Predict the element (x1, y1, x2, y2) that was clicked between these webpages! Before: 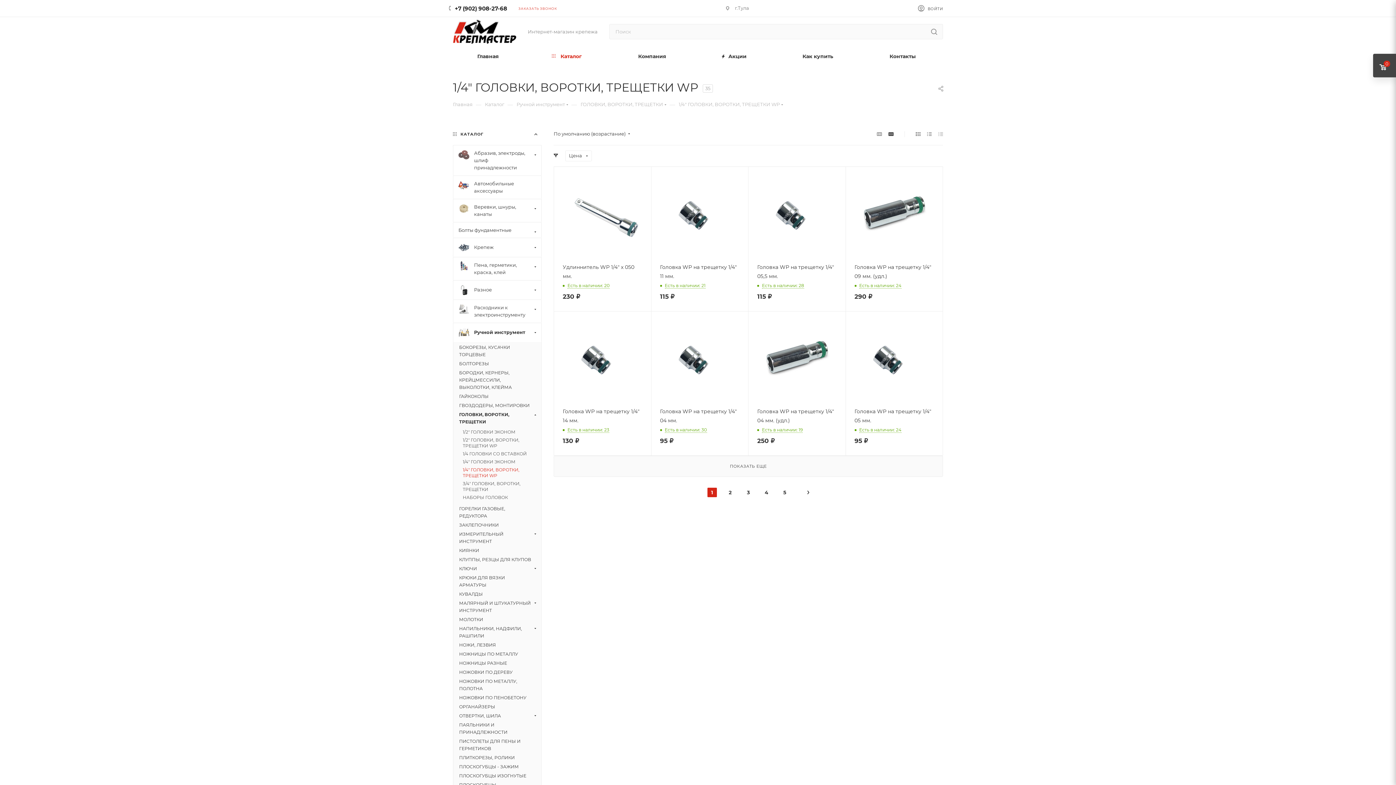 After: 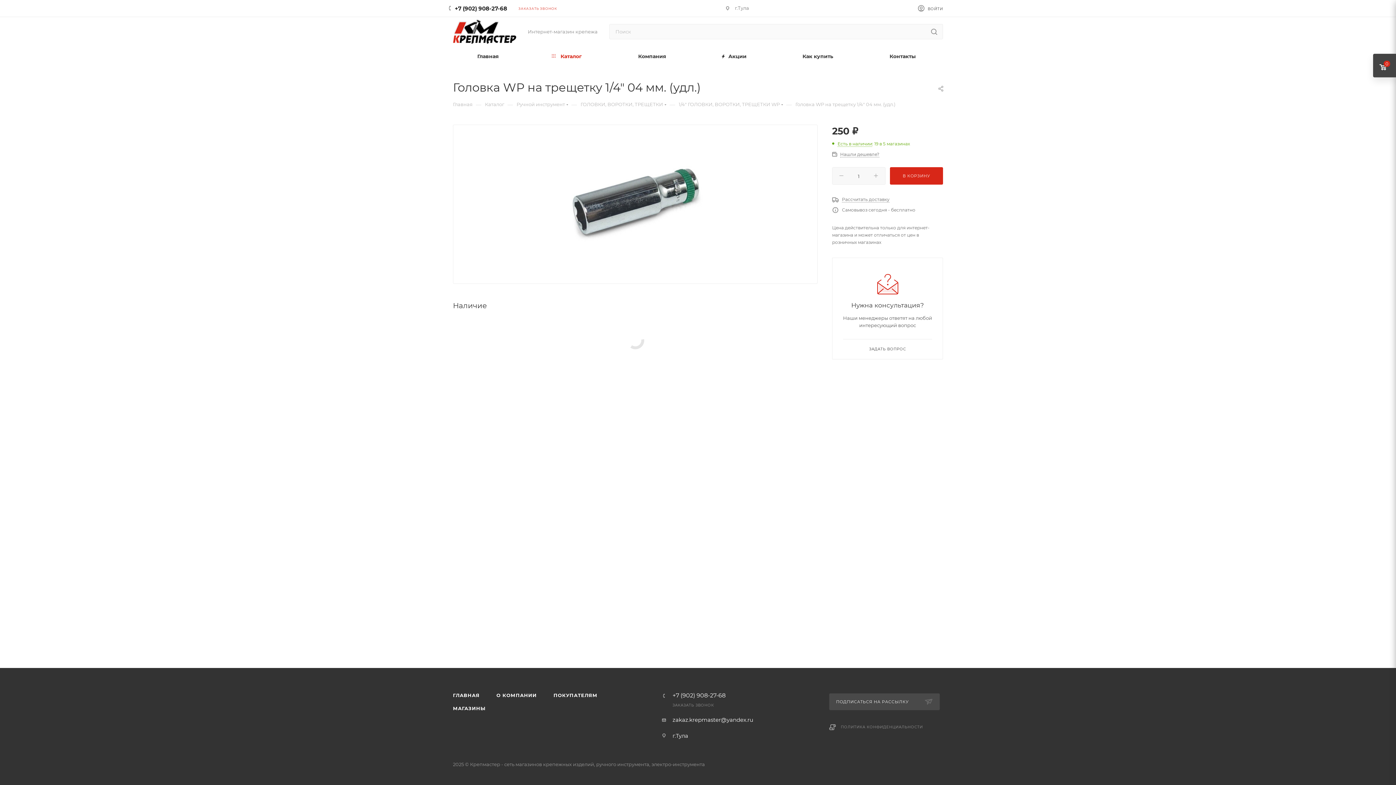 Action: bbox: (757, 320, 836, 399)